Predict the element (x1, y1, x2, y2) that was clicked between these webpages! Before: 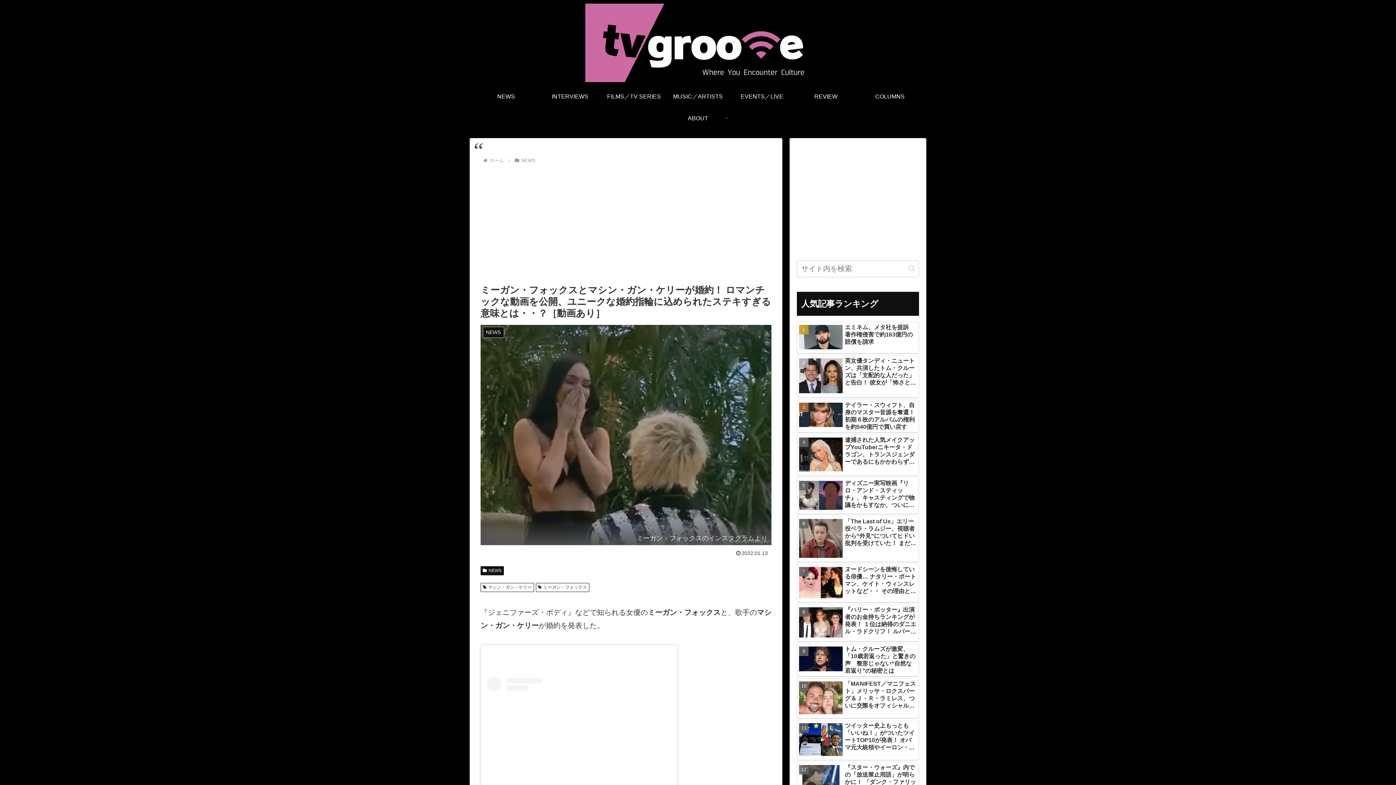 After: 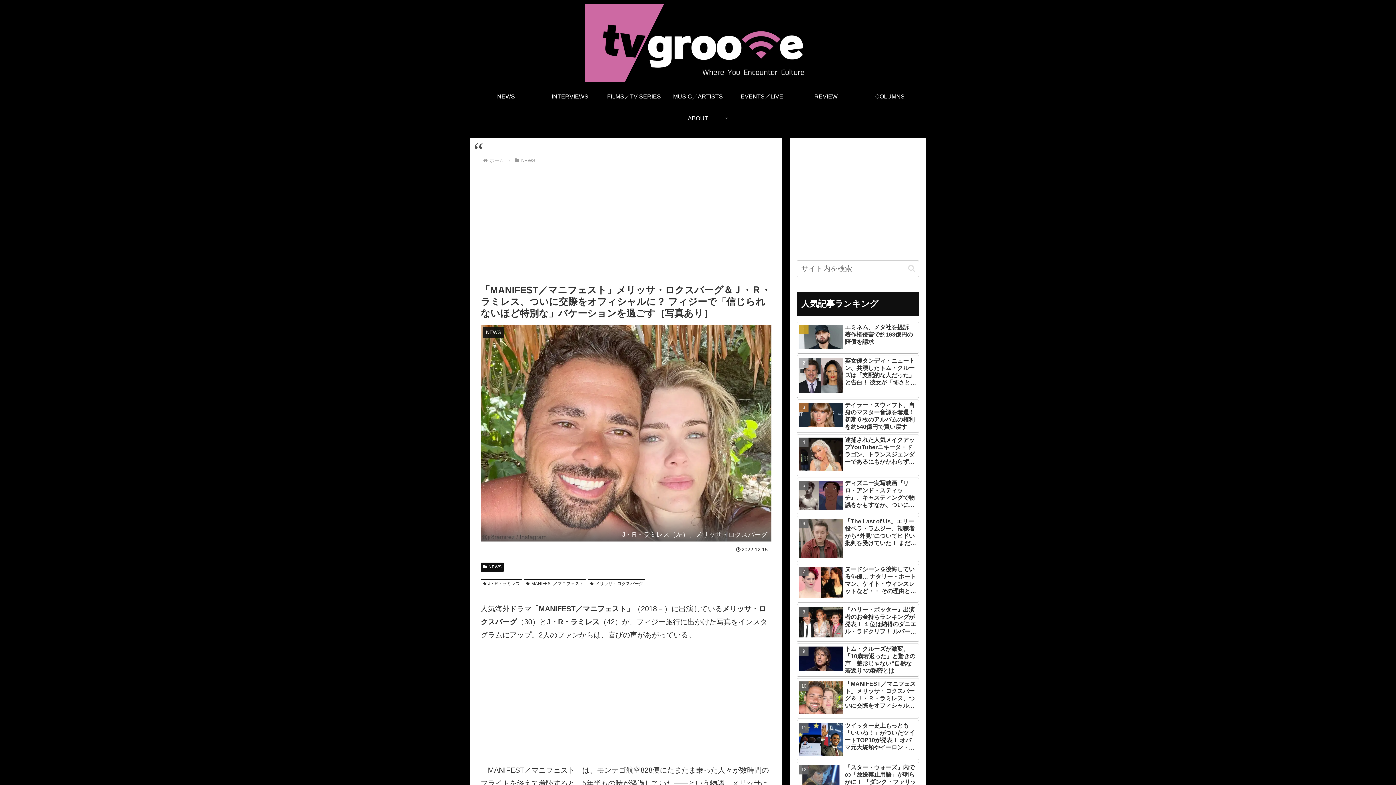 Action: bbox: (797, 576, 919, 617) label: 「MANIFEST／マニフェスト」メリッサ・ロクスバーグ＆Ｊ・Ｒ・ラミレス、ついに交際をオフィシャルに？ フィジーで「信じられないほど特別な」バケーションを過ごす［写真あり］